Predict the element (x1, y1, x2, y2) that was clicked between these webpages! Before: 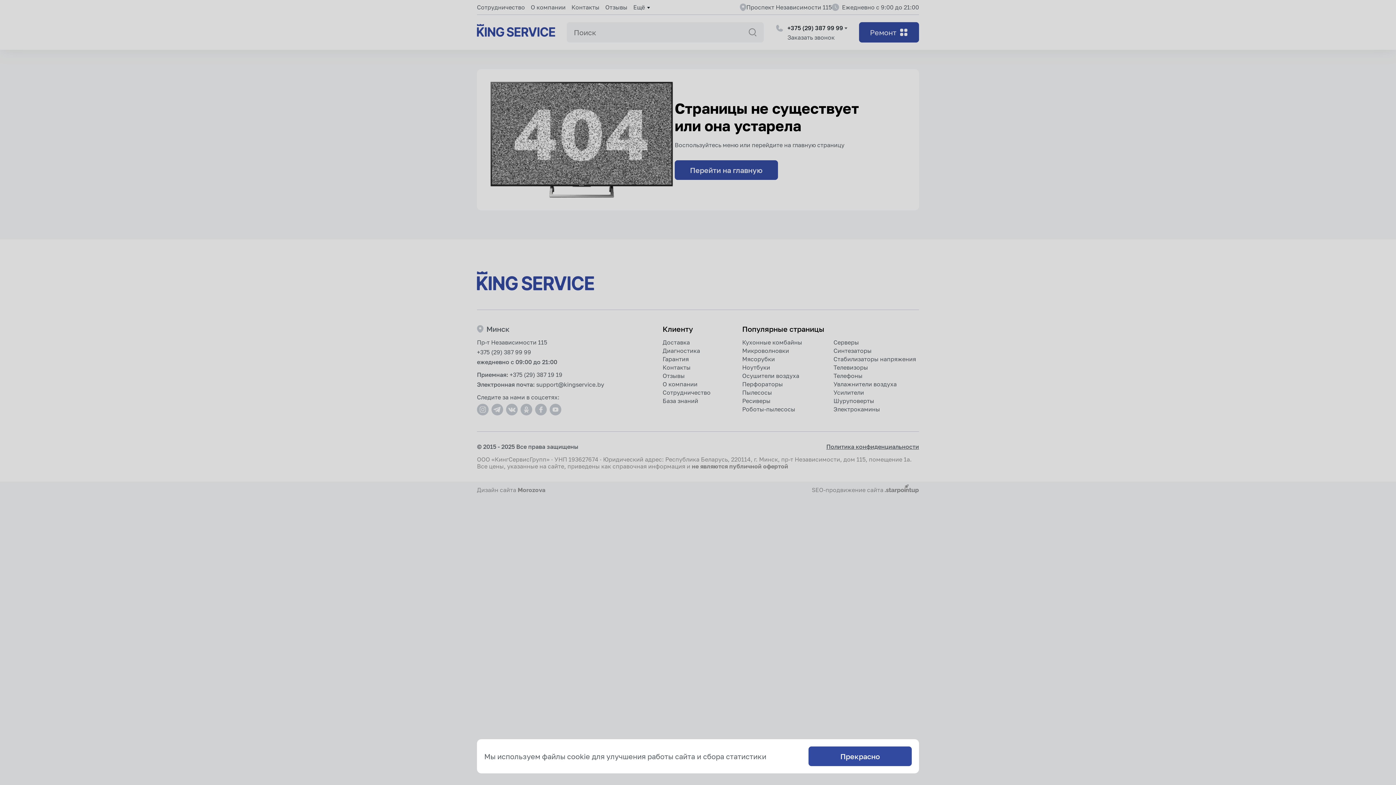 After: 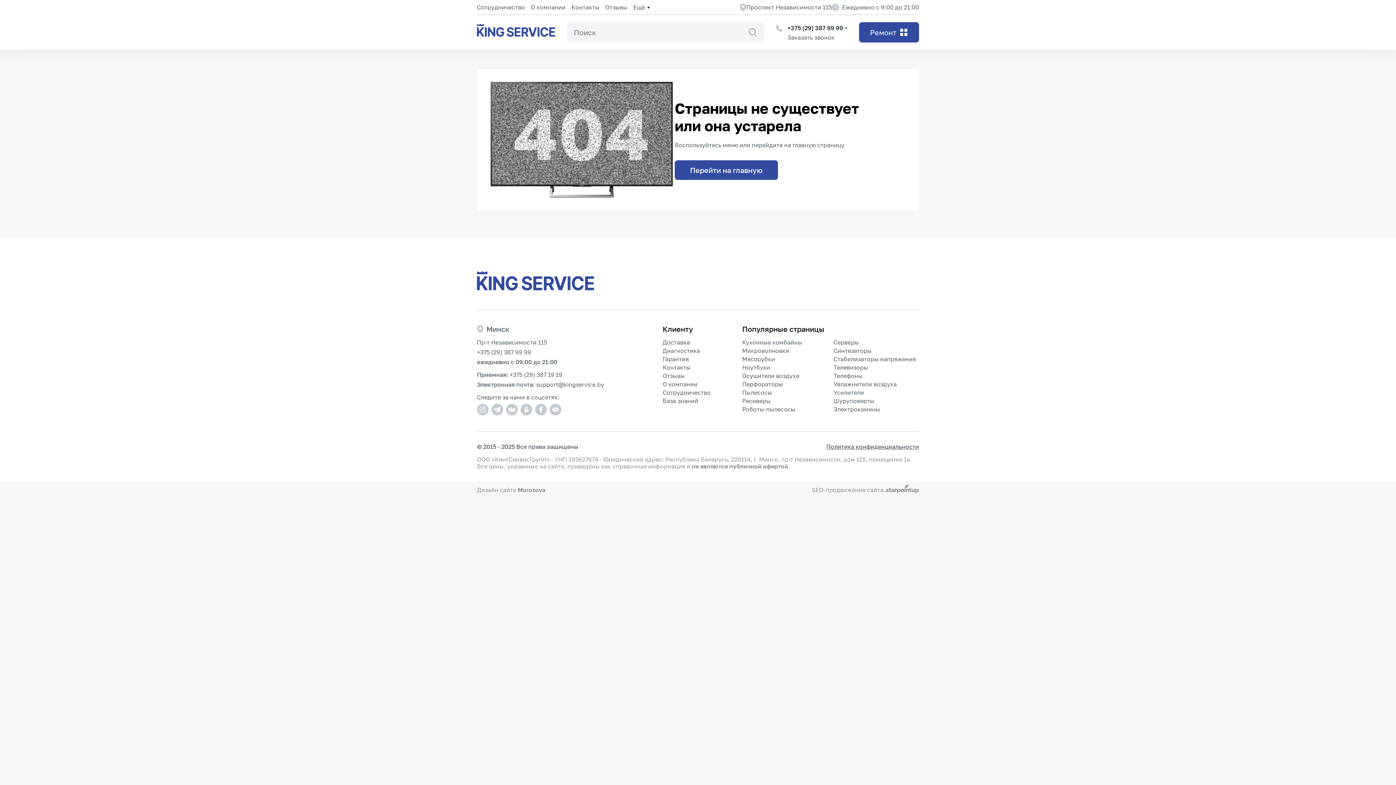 Action: label: Прекрасно bbox: (808, 746, 912, 766)